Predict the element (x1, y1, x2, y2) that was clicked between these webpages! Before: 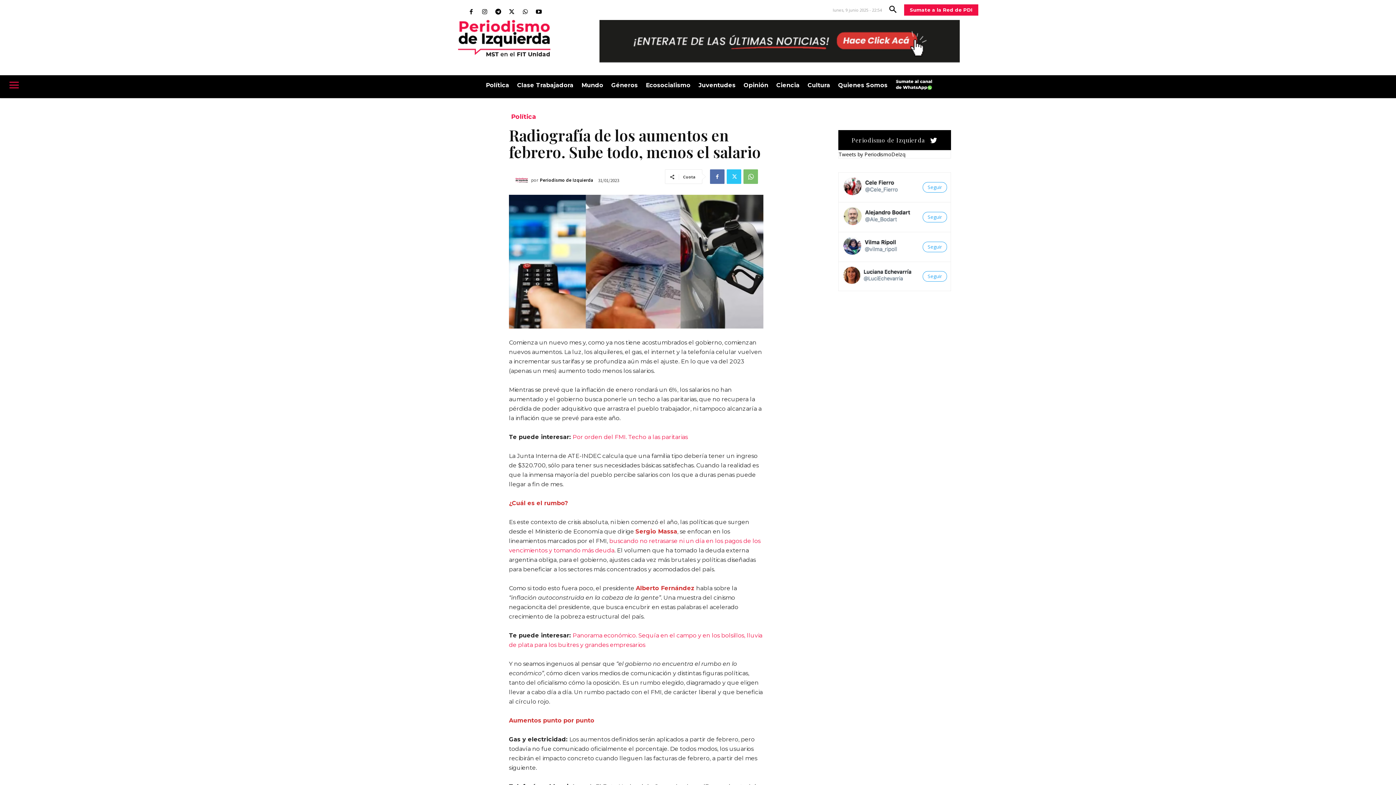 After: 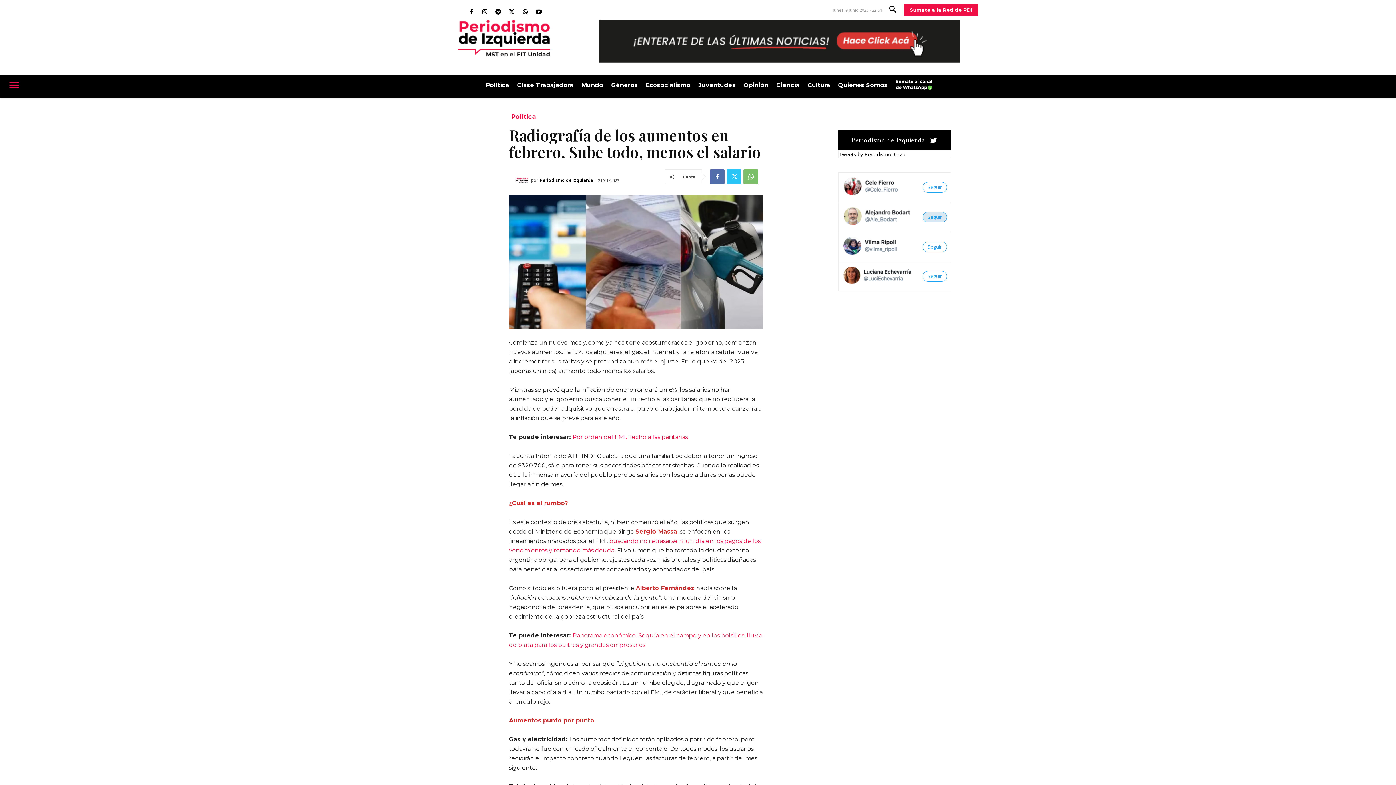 Action: bbox: (922, 212, 947, 222) label: Seguir